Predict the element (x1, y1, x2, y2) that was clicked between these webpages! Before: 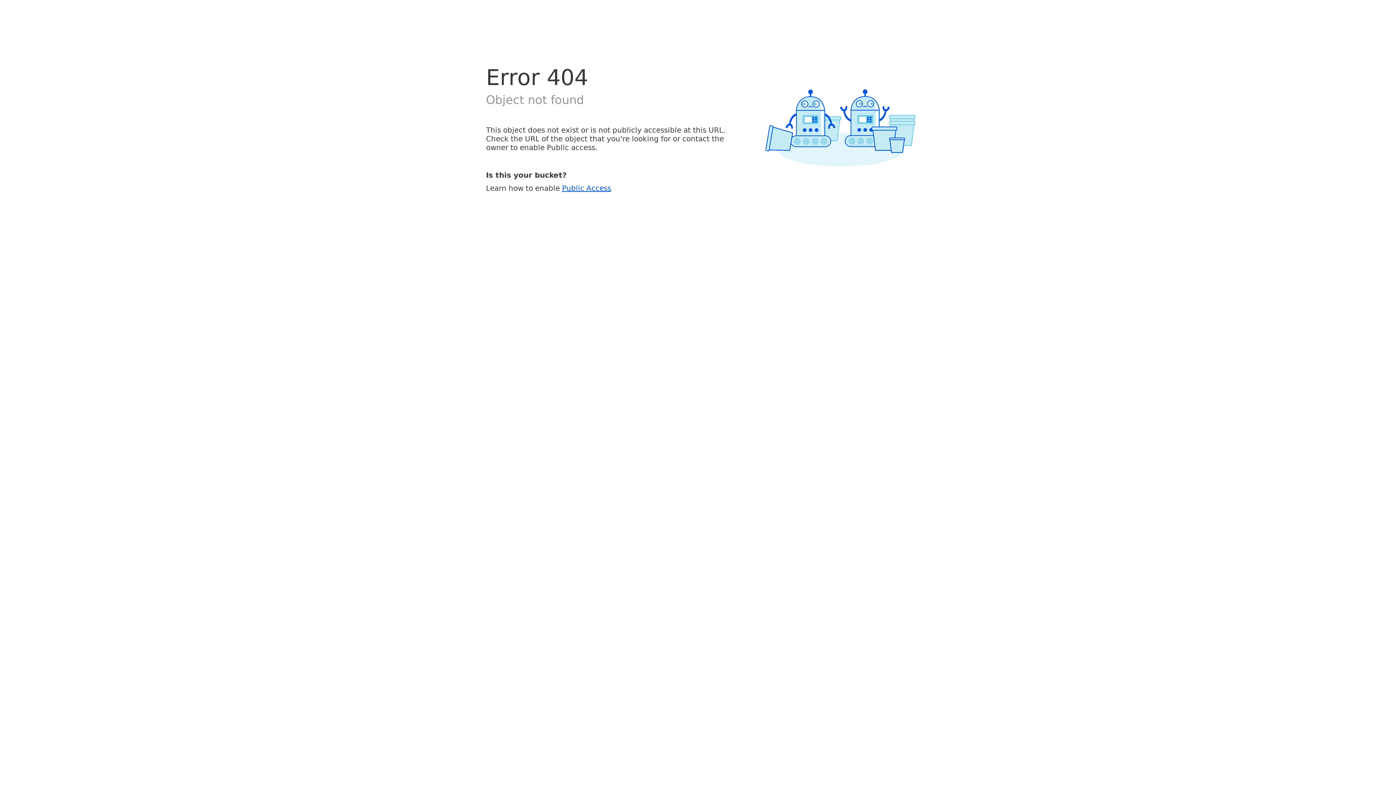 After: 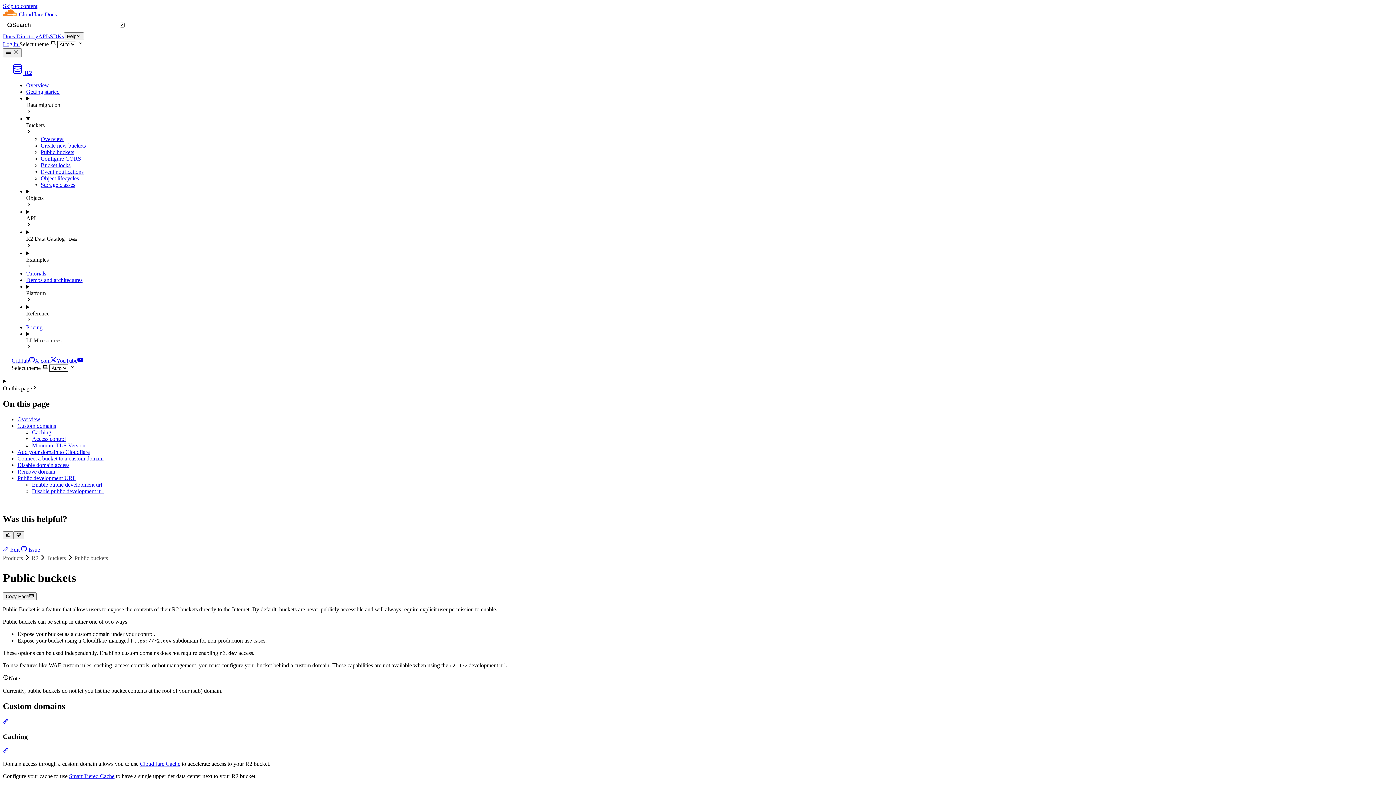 Action: bbox: (562, 183, 611, 192) label: Public Access